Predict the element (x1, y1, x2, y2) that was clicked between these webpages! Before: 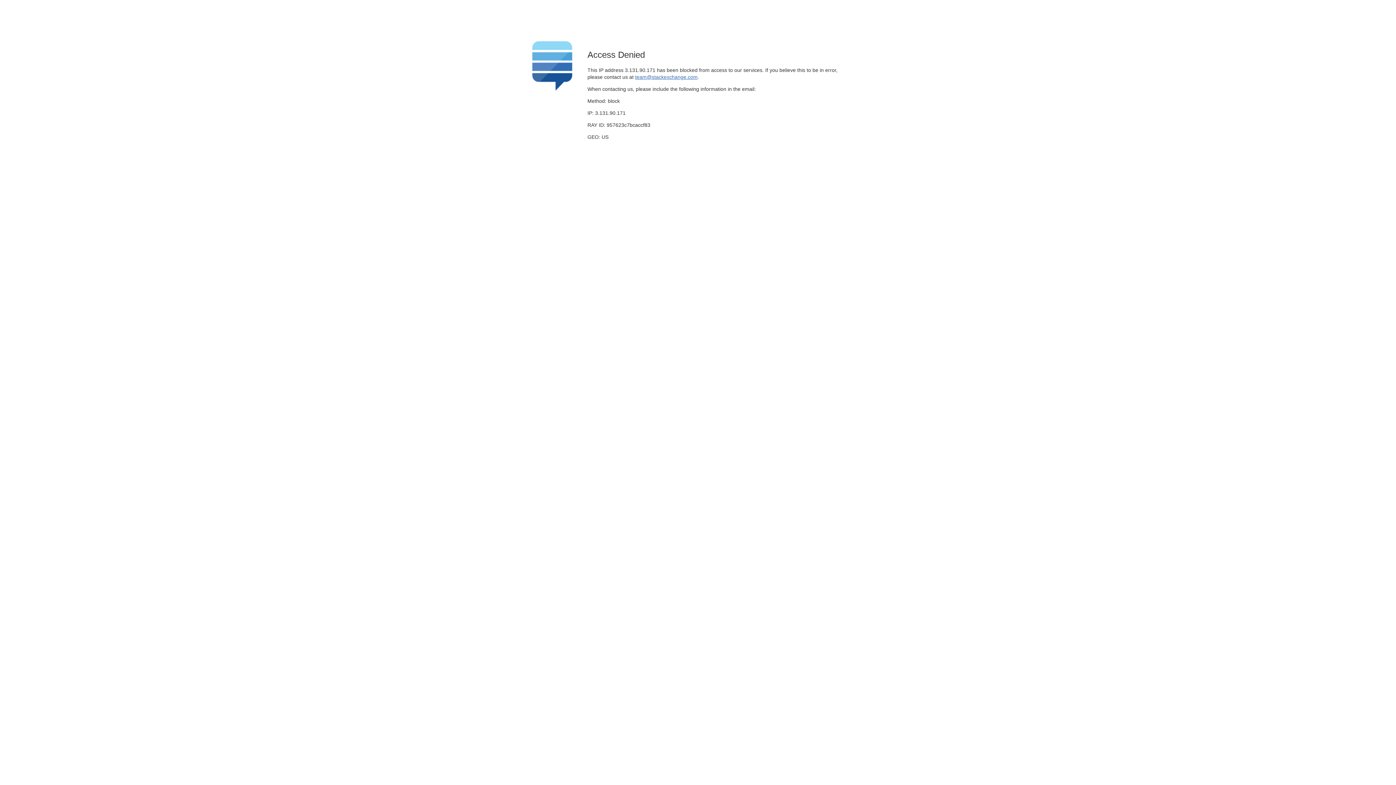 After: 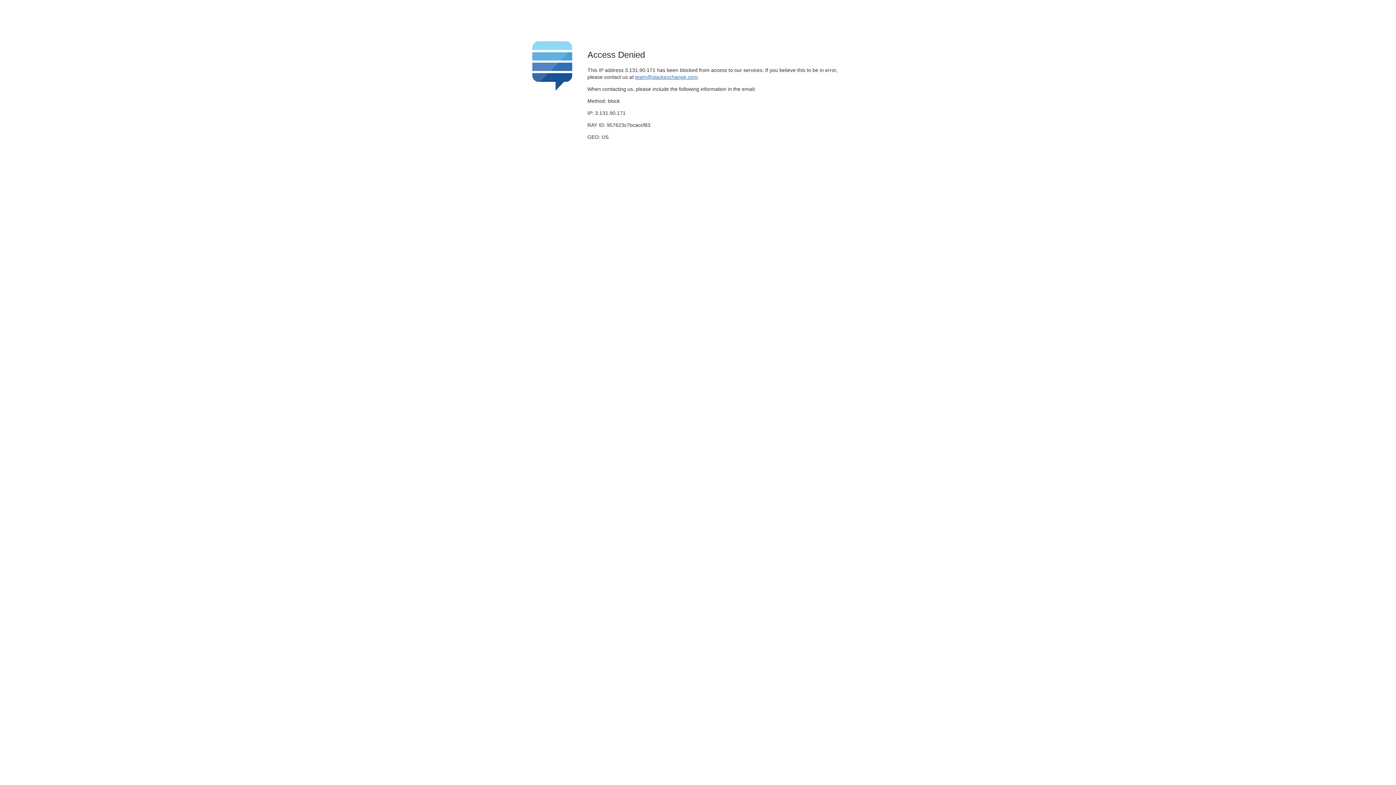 Action: bbox: (635, 74, 697, 79) label: team@stackexchange.com